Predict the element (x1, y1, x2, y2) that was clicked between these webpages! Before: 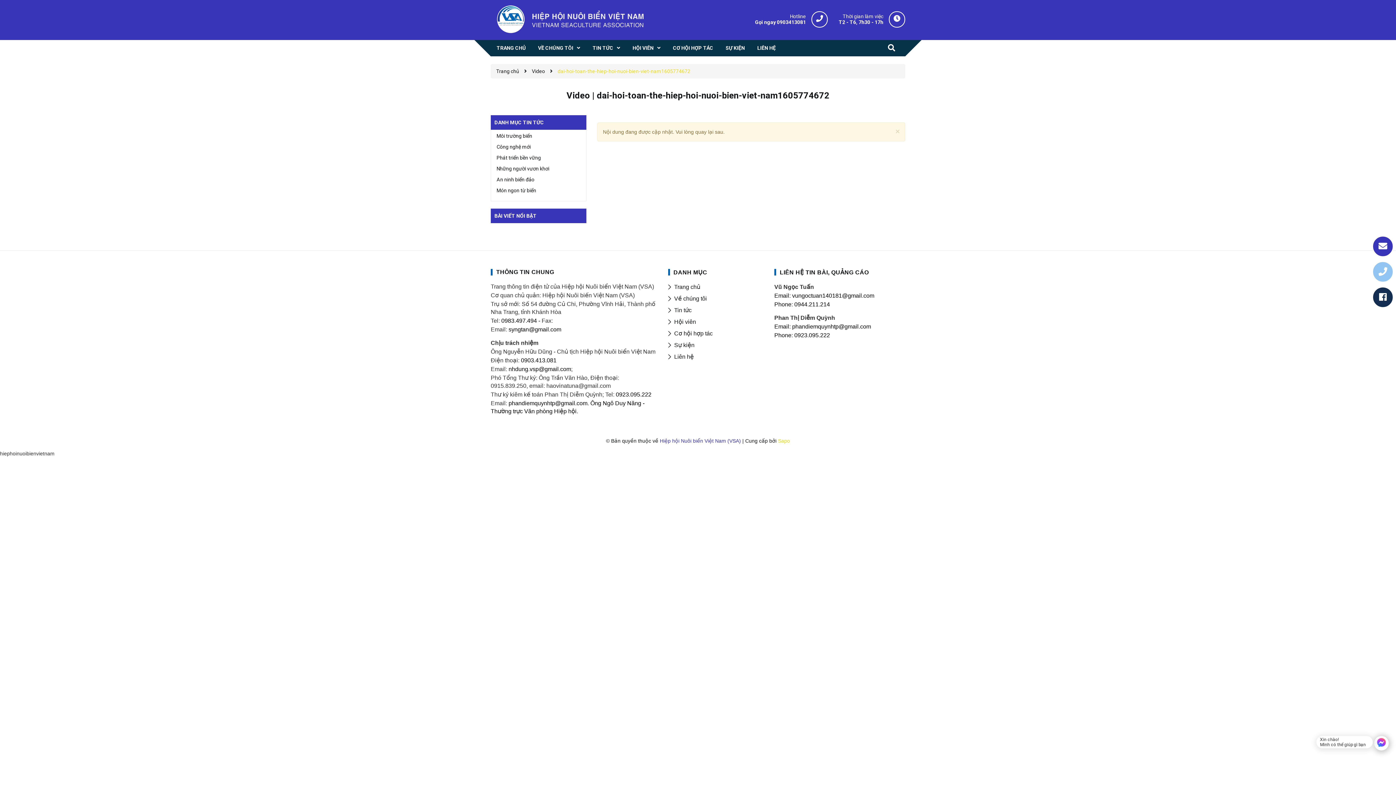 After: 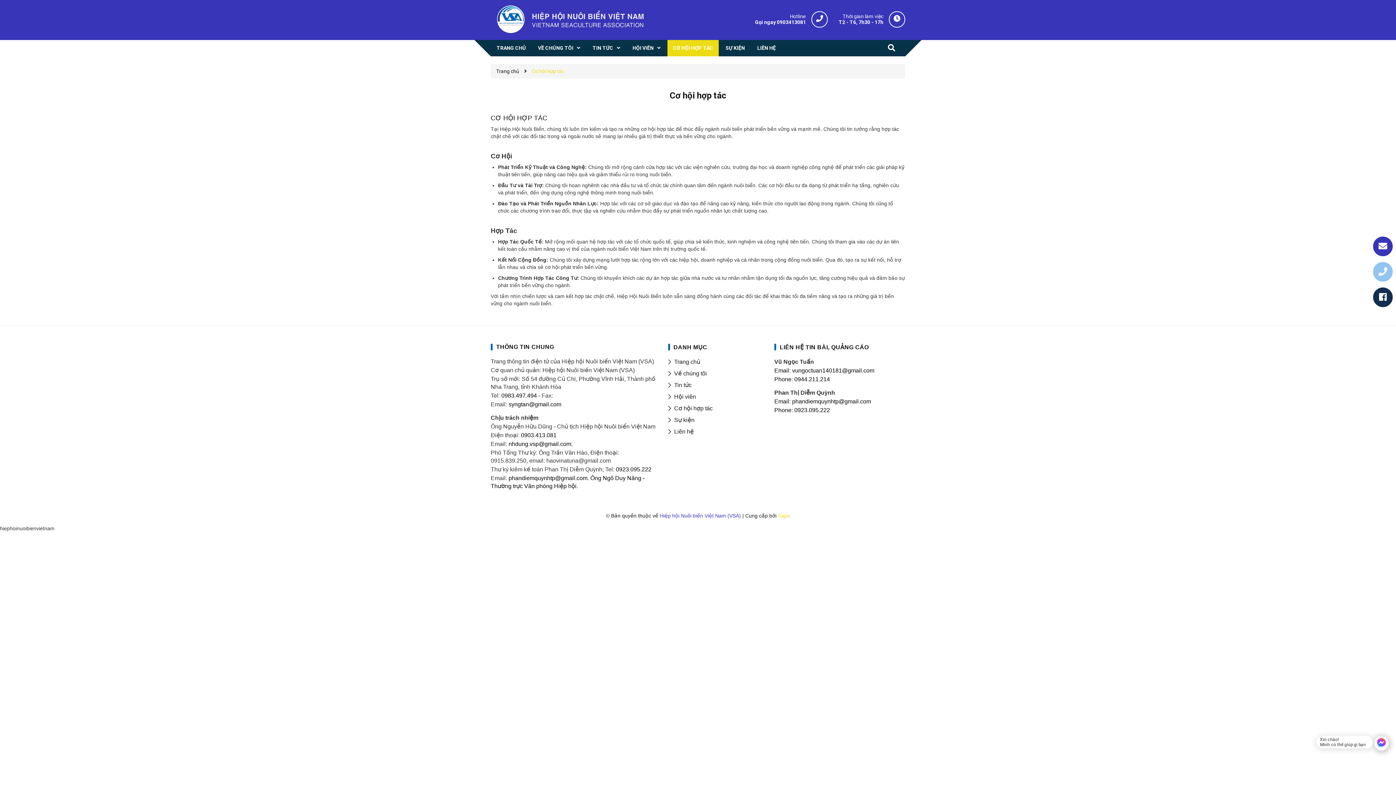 Action: label: Cơ hội hợp tác bbox: (667, 330, 712, 336)